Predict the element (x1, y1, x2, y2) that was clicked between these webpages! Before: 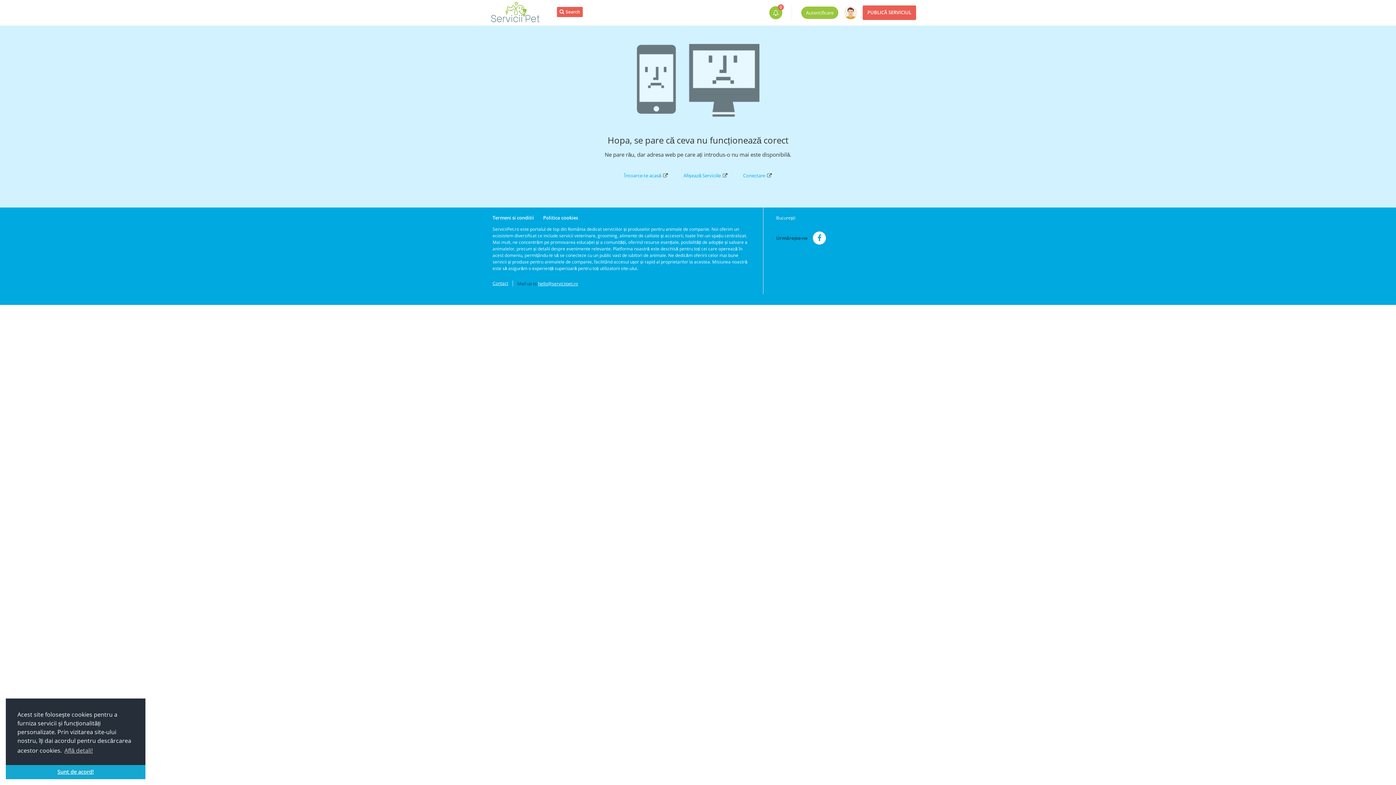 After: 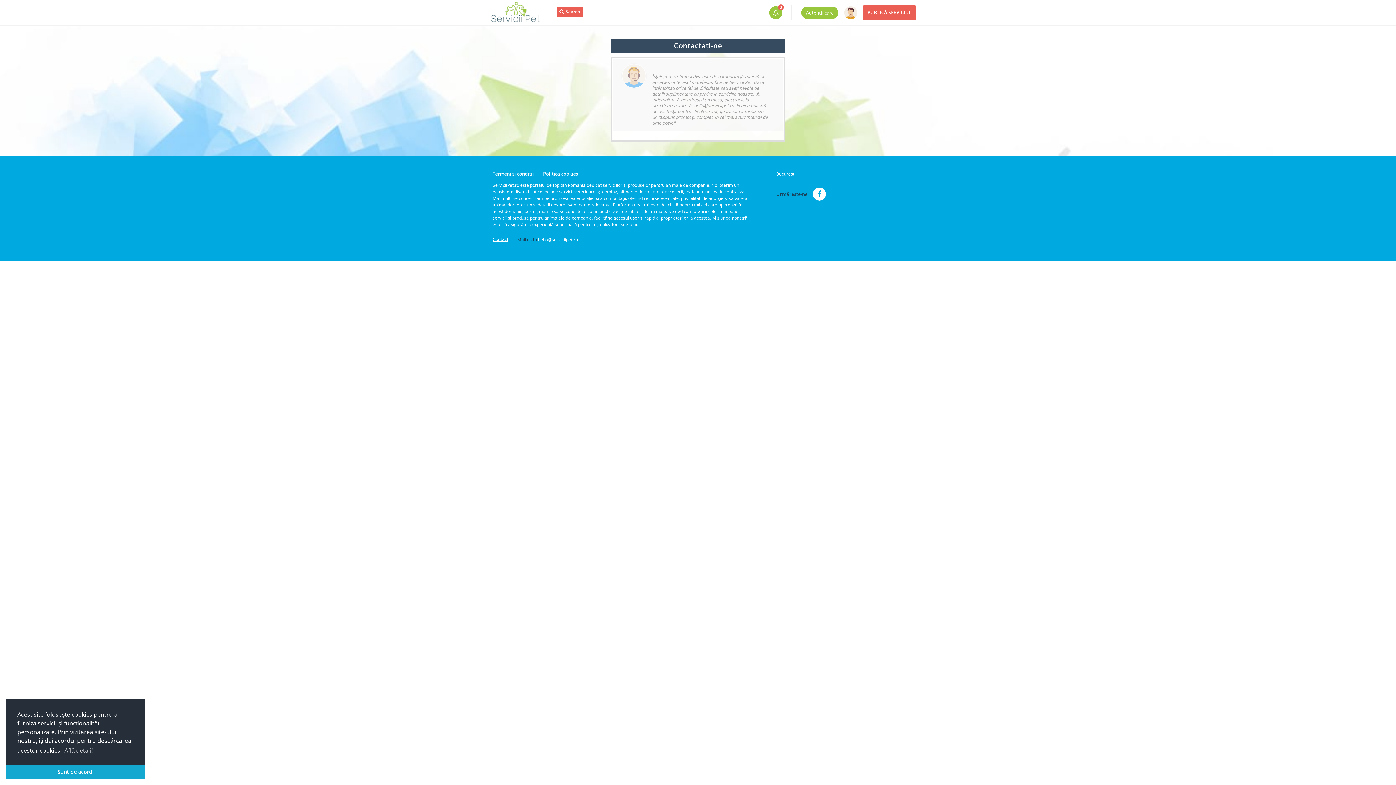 Action: label: Contact bbox: (492, 280, 508, 286)